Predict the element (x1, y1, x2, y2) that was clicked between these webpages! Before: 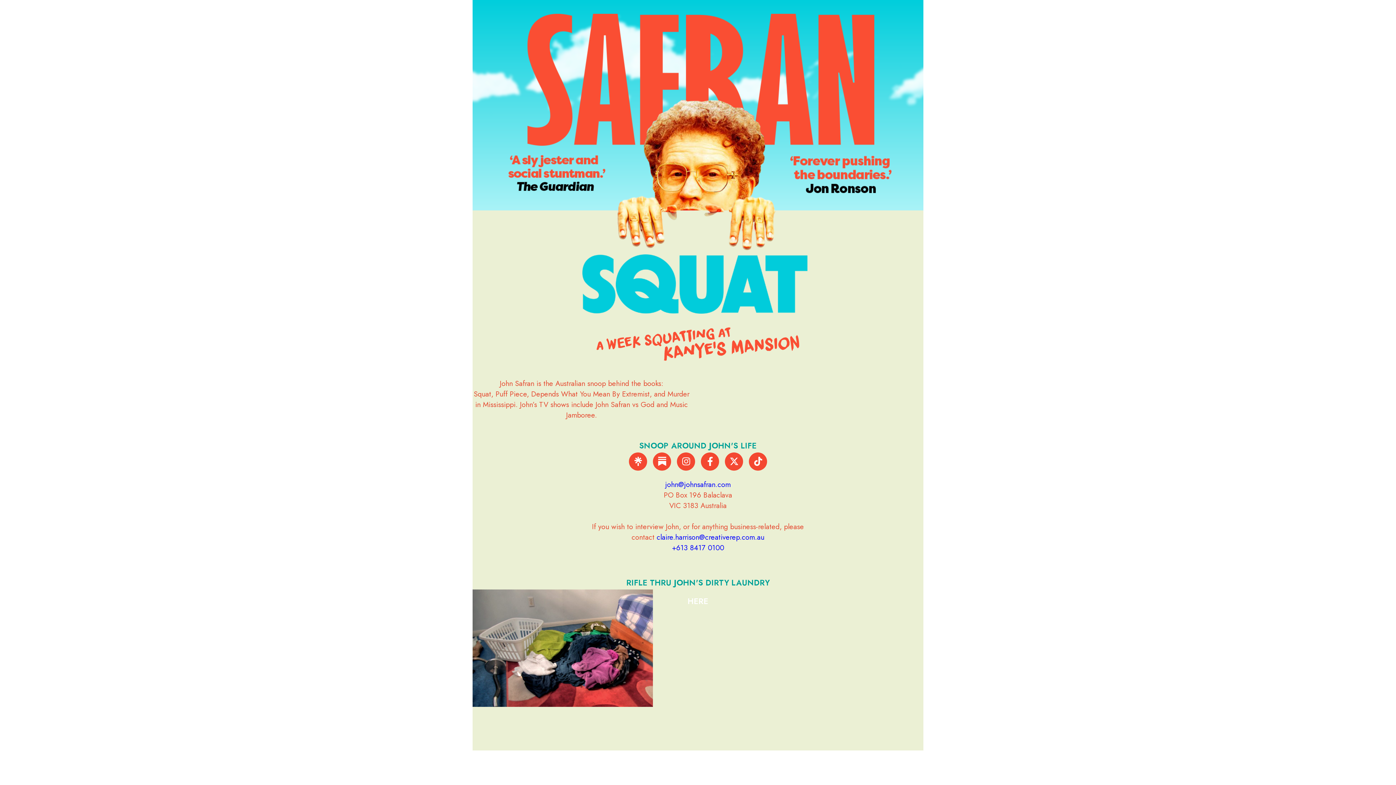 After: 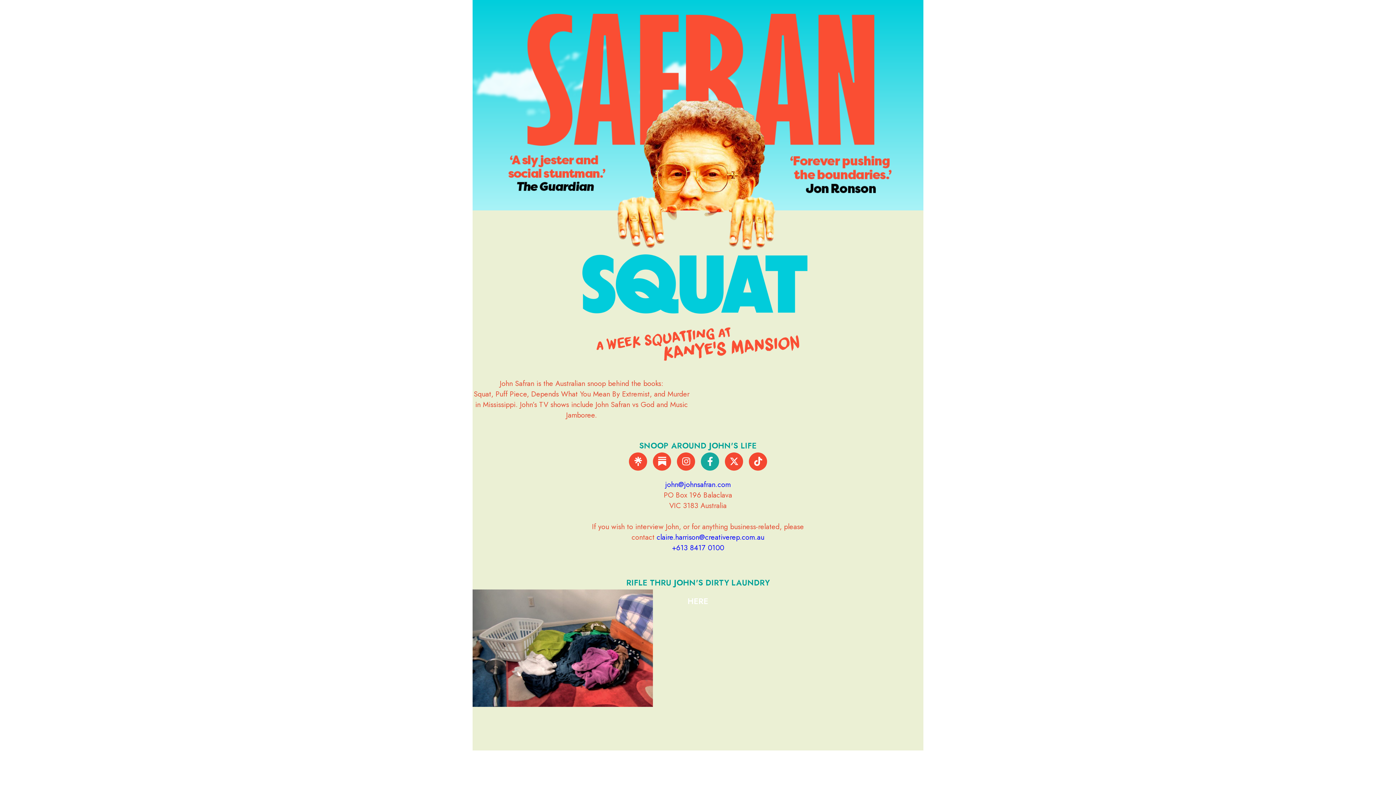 Action: label: Facebook-f bbox: (701, 452, 719, 470)